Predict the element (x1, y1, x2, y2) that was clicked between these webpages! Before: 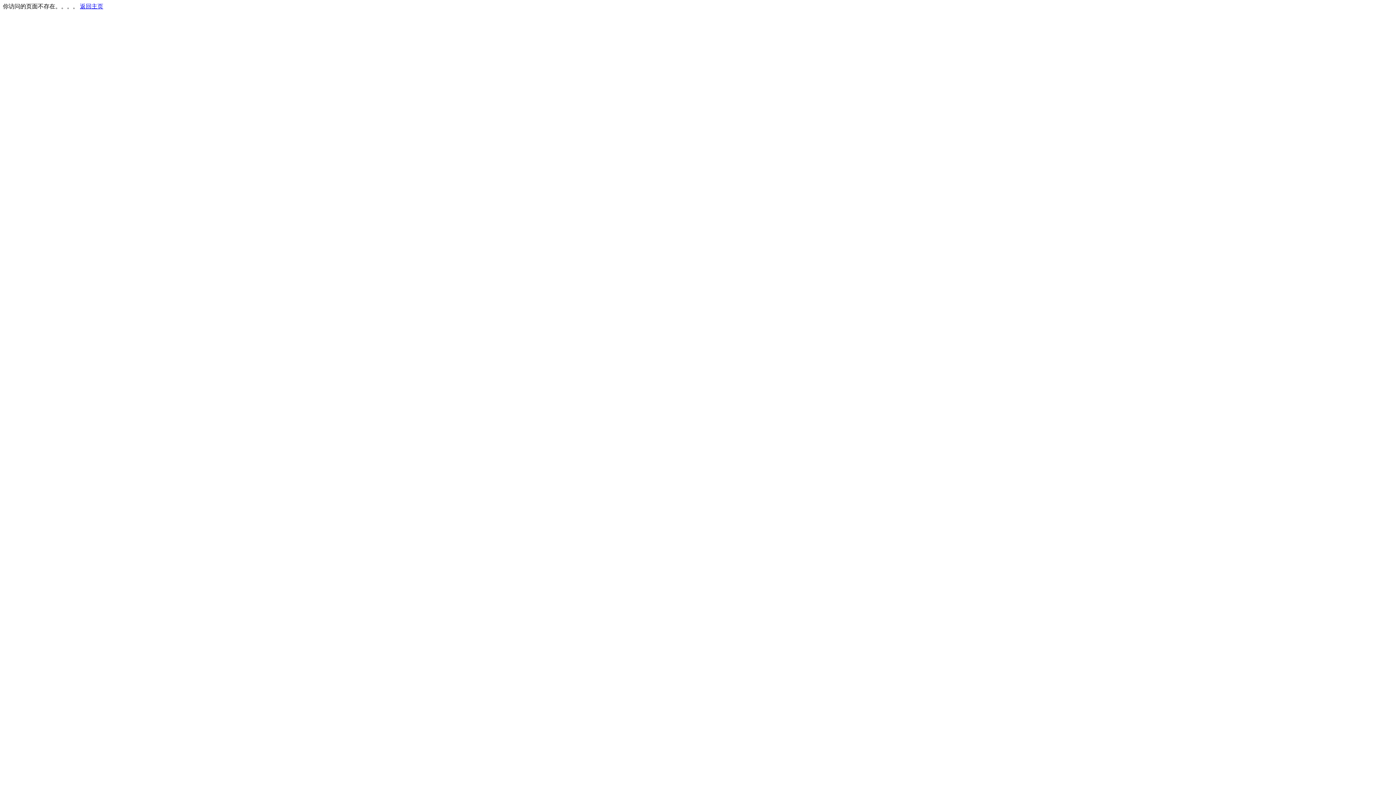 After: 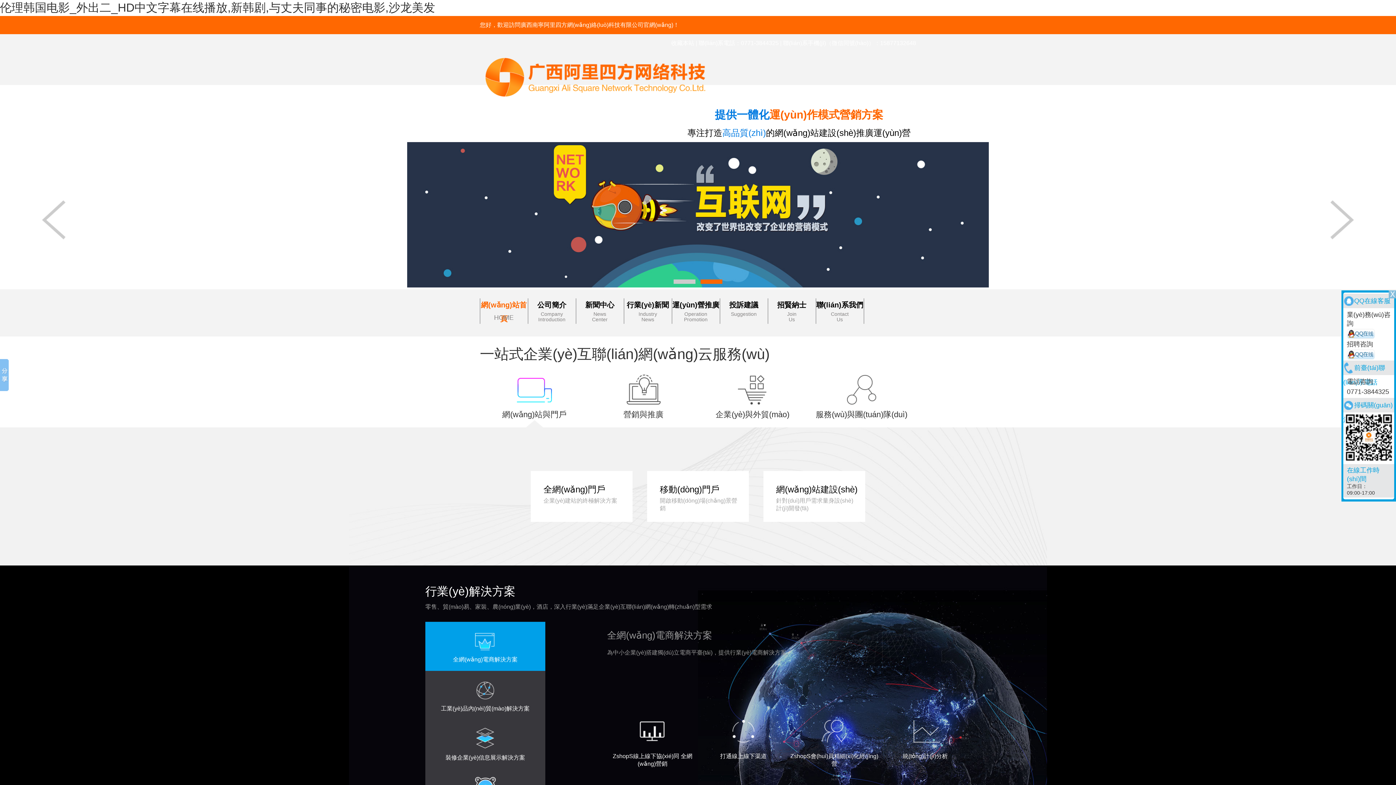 Action: label: 返回主页 bbox: (80, 3, 103, 9)